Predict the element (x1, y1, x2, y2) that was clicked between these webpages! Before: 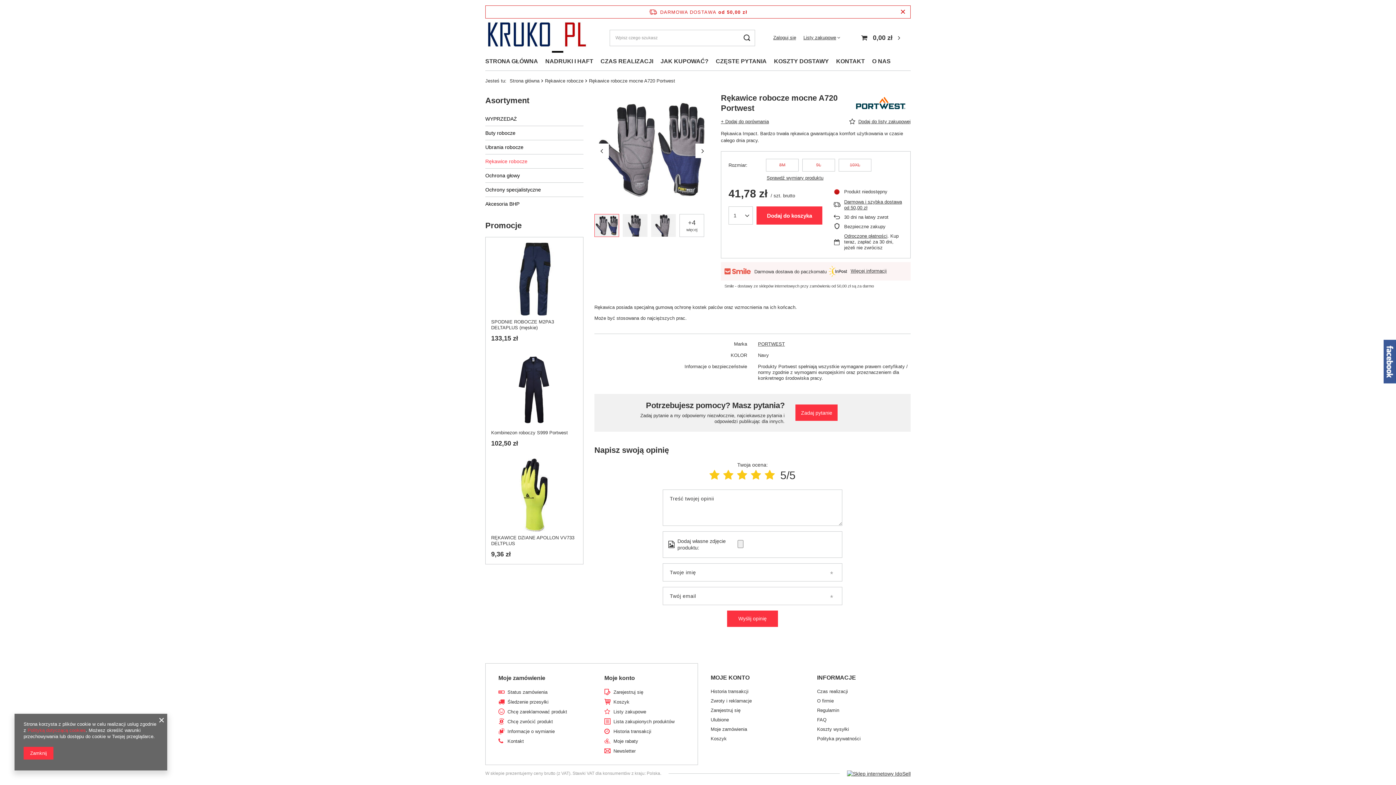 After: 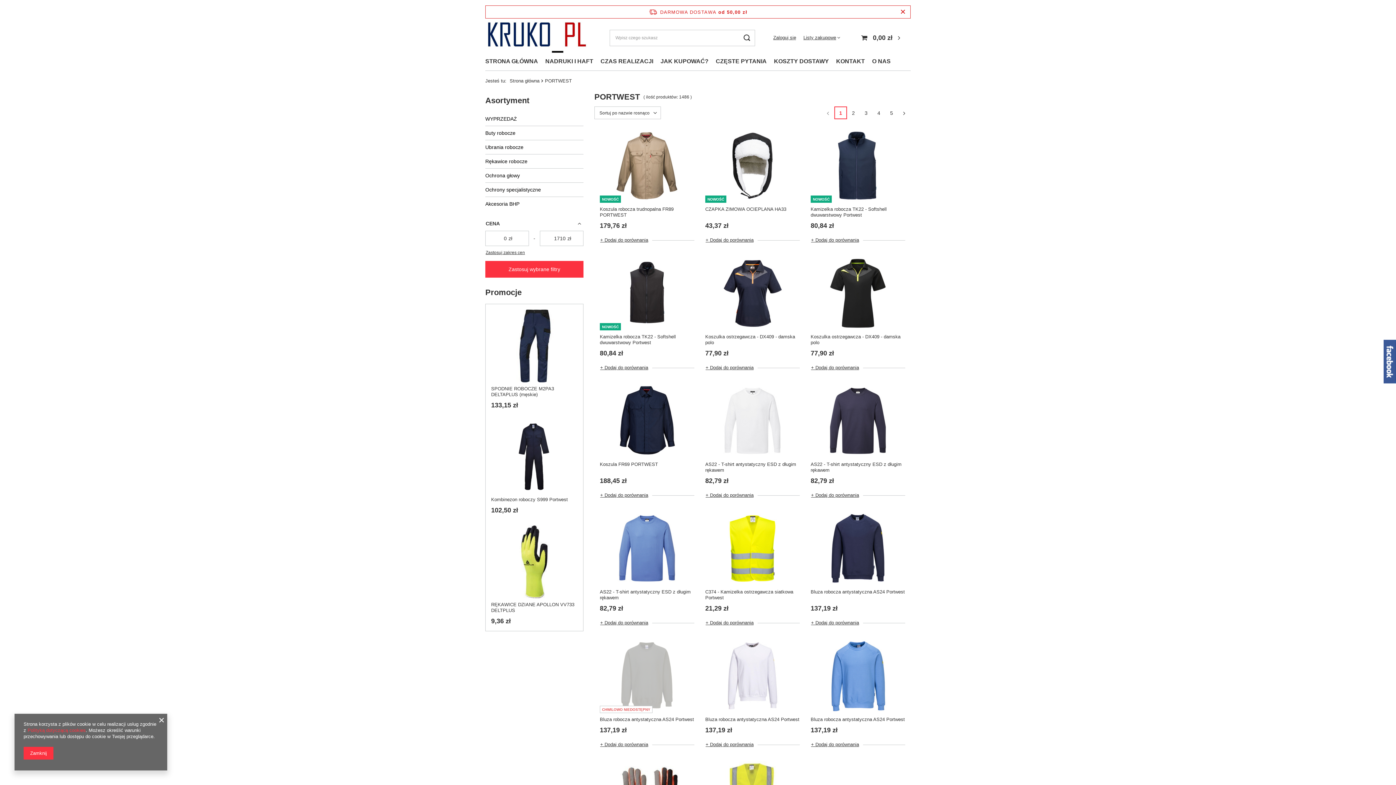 Action: bbox: (758, 341, 910, 347) label: PORTWEST